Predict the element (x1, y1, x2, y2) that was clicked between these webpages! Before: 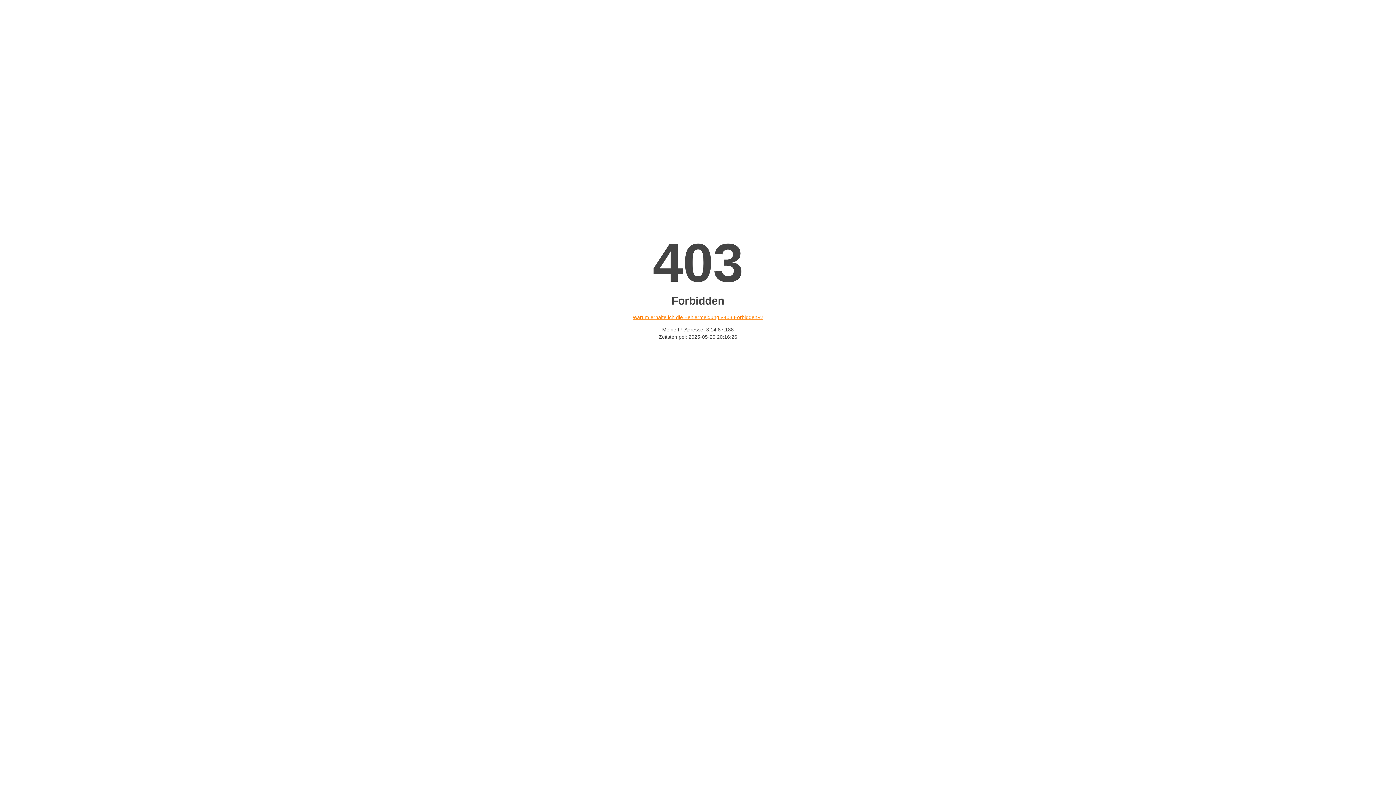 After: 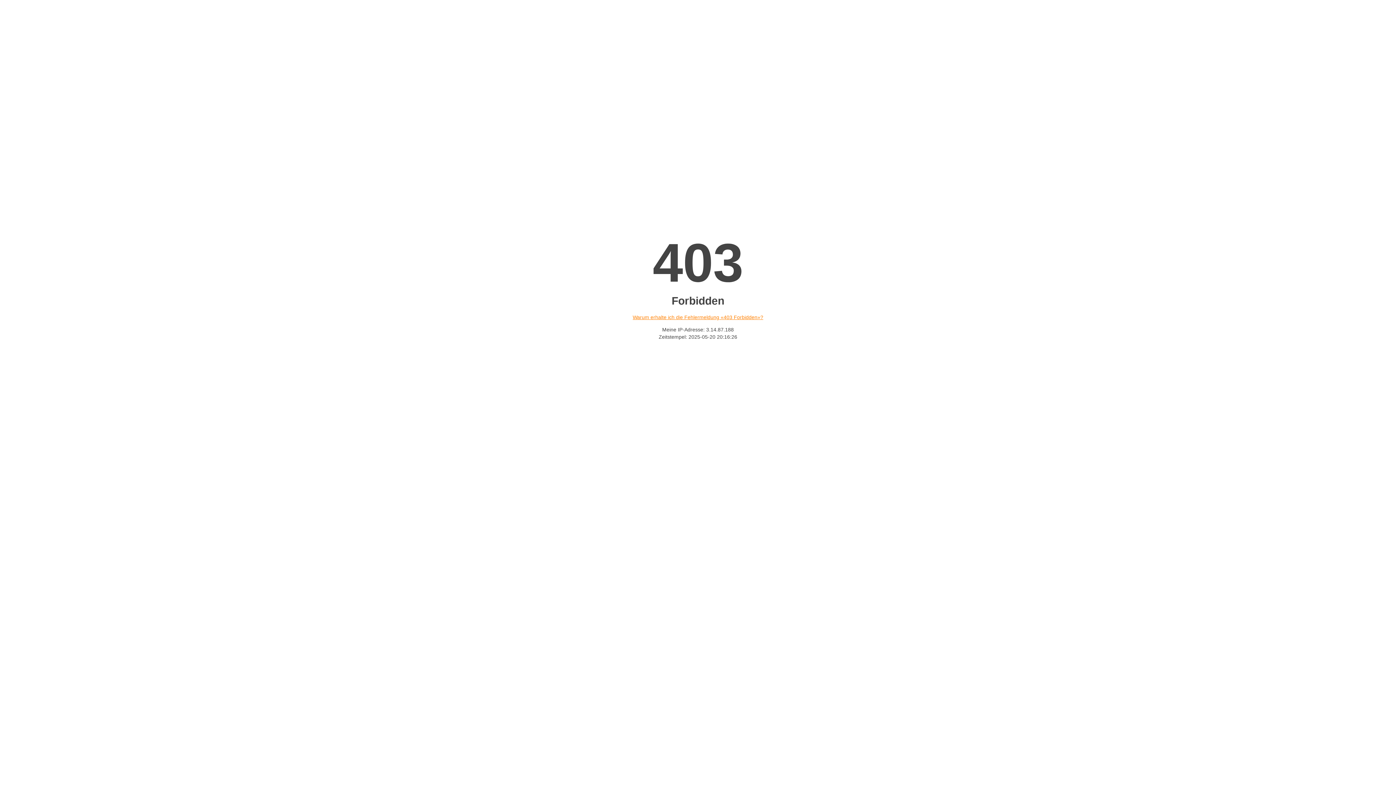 Action: label: Warum erhalte ich die Fehlermeldung «403 Forbidden»? bbox: (632, 314, 763, 320)